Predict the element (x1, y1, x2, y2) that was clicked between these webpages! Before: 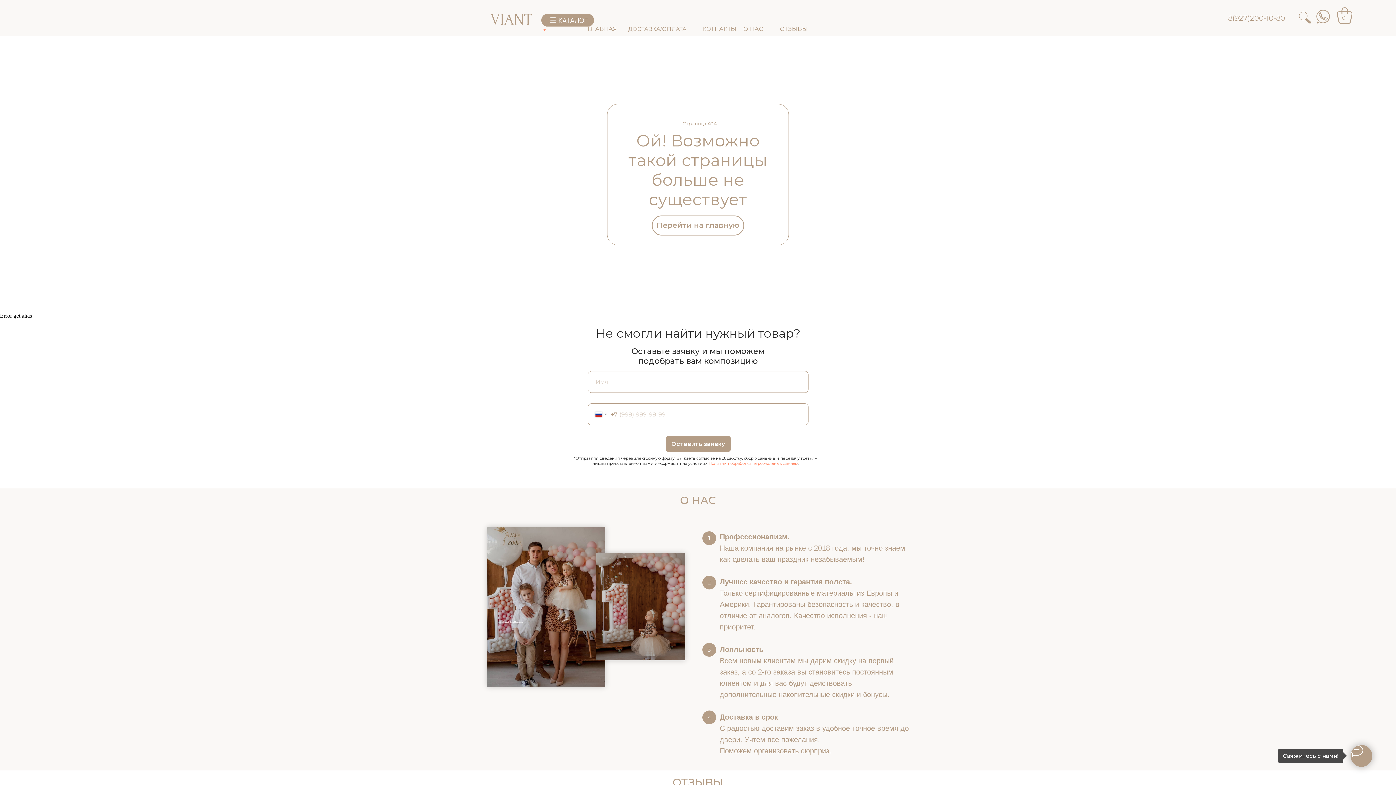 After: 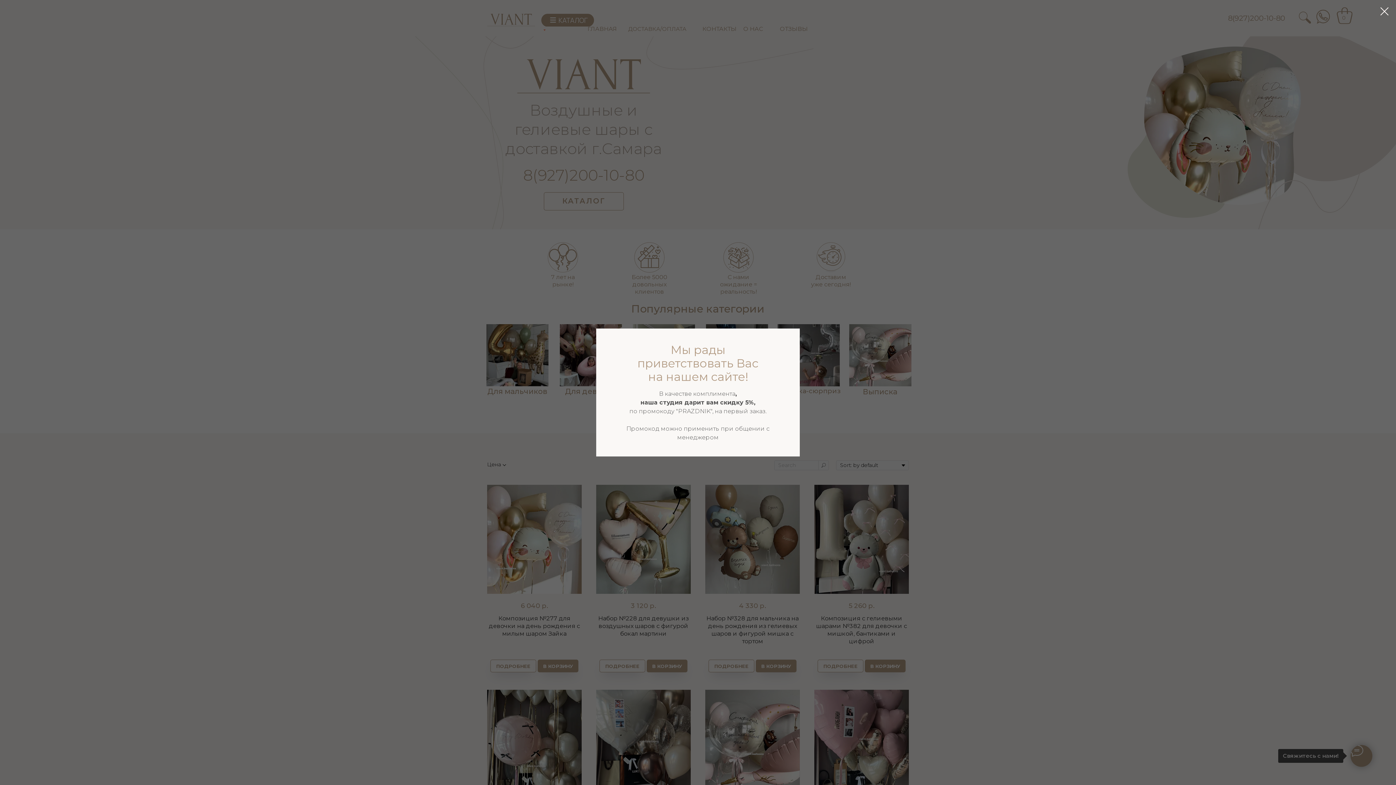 Action: bbox: (487, 10, 535, 26)